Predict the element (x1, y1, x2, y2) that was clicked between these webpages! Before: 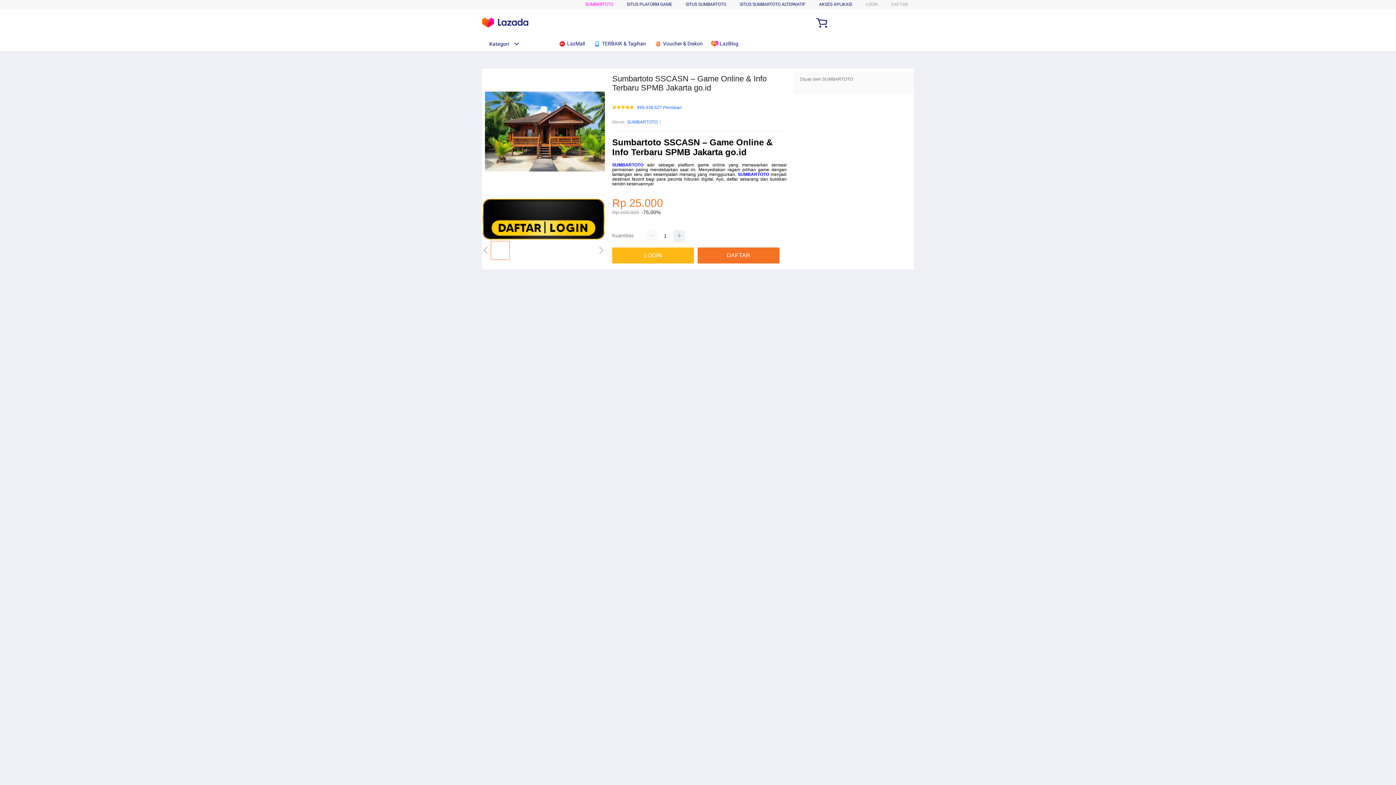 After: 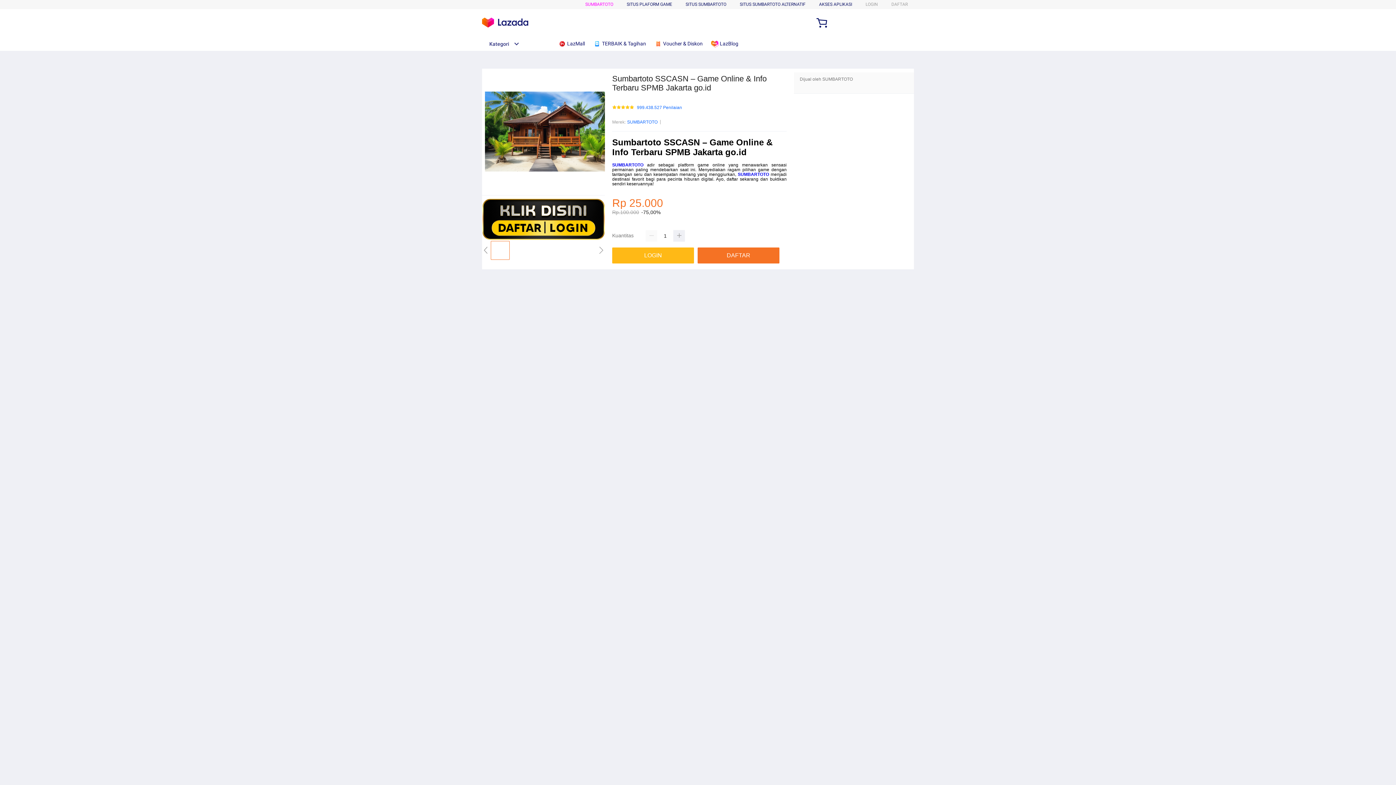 Action: bbox: (482, 15, 528, 30)